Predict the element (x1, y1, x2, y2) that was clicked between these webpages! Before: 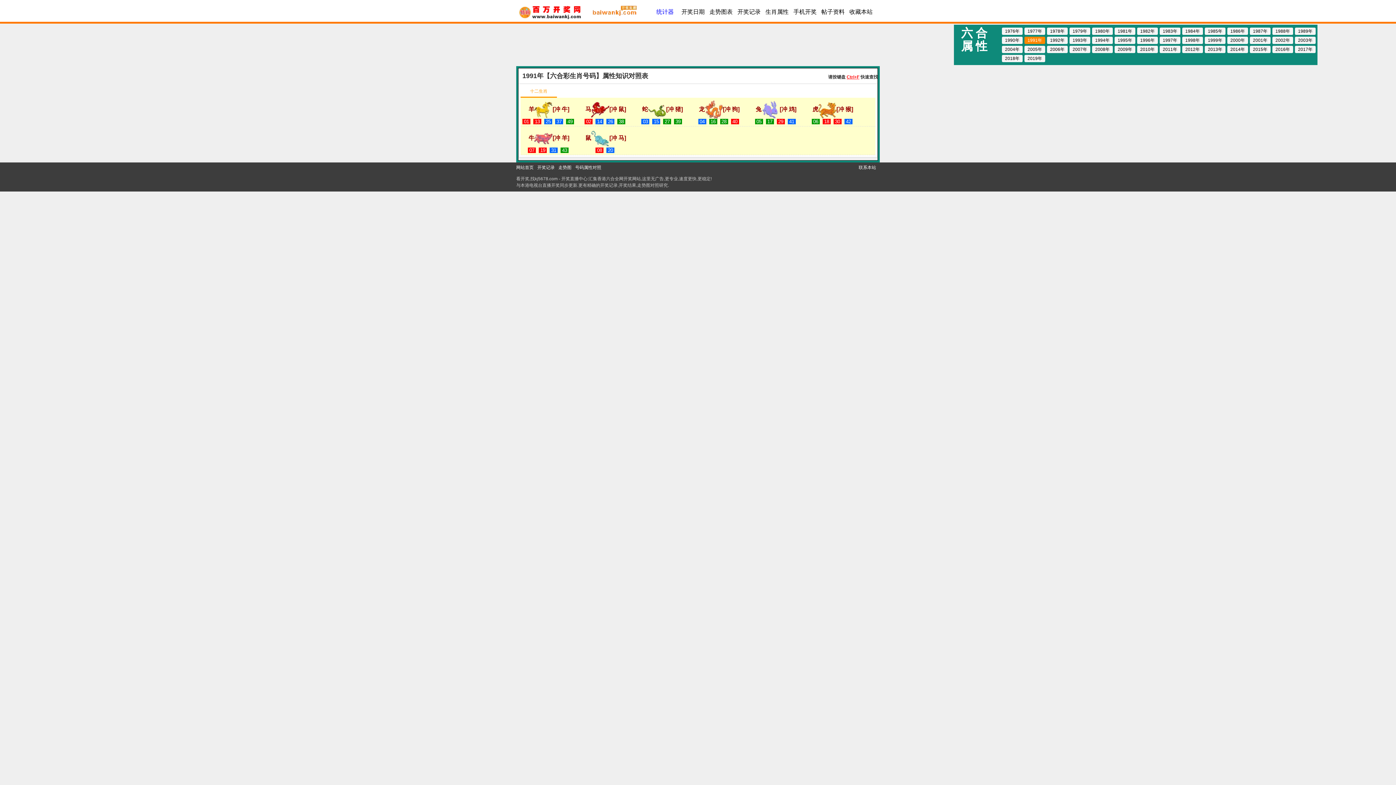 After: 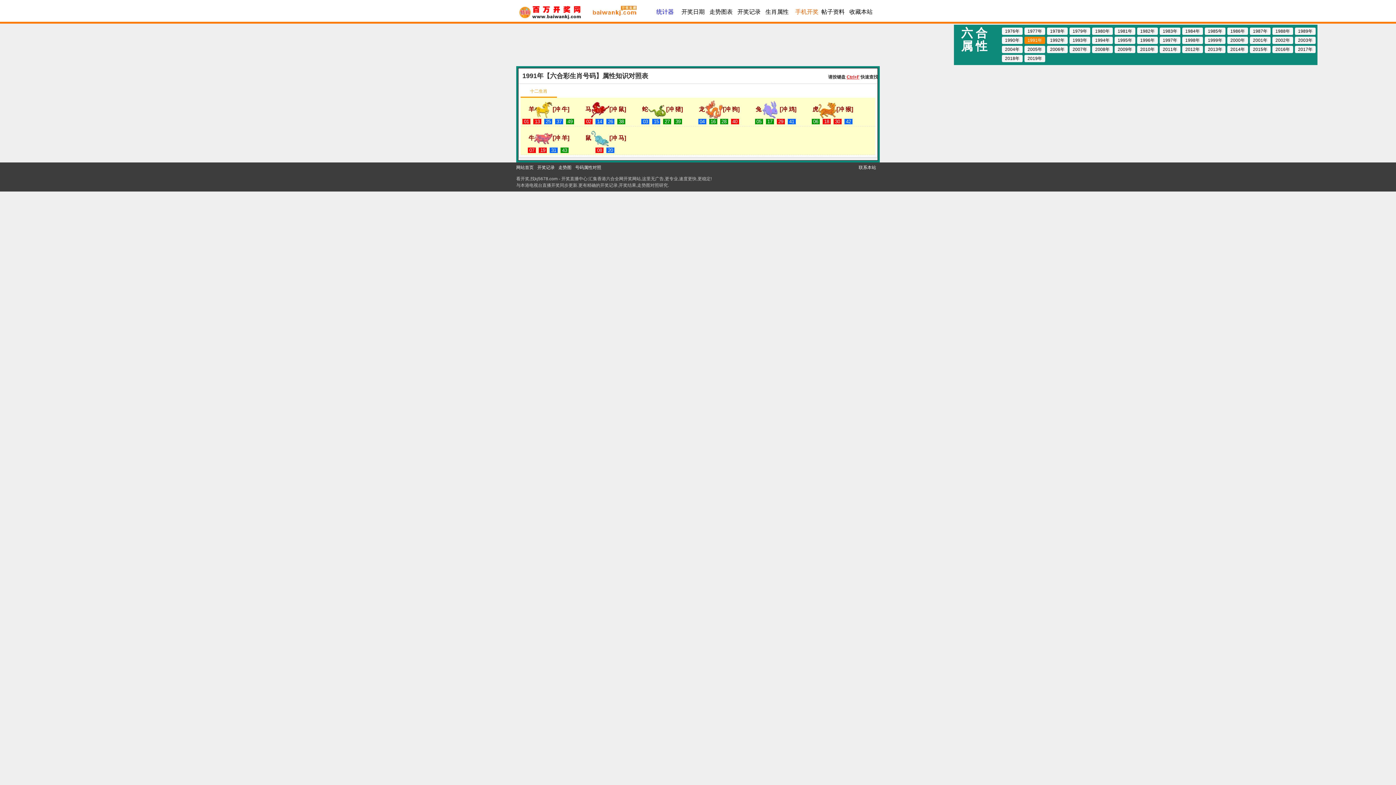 Action: bbox: (793, 5, 817, 18) label: 手机开奖